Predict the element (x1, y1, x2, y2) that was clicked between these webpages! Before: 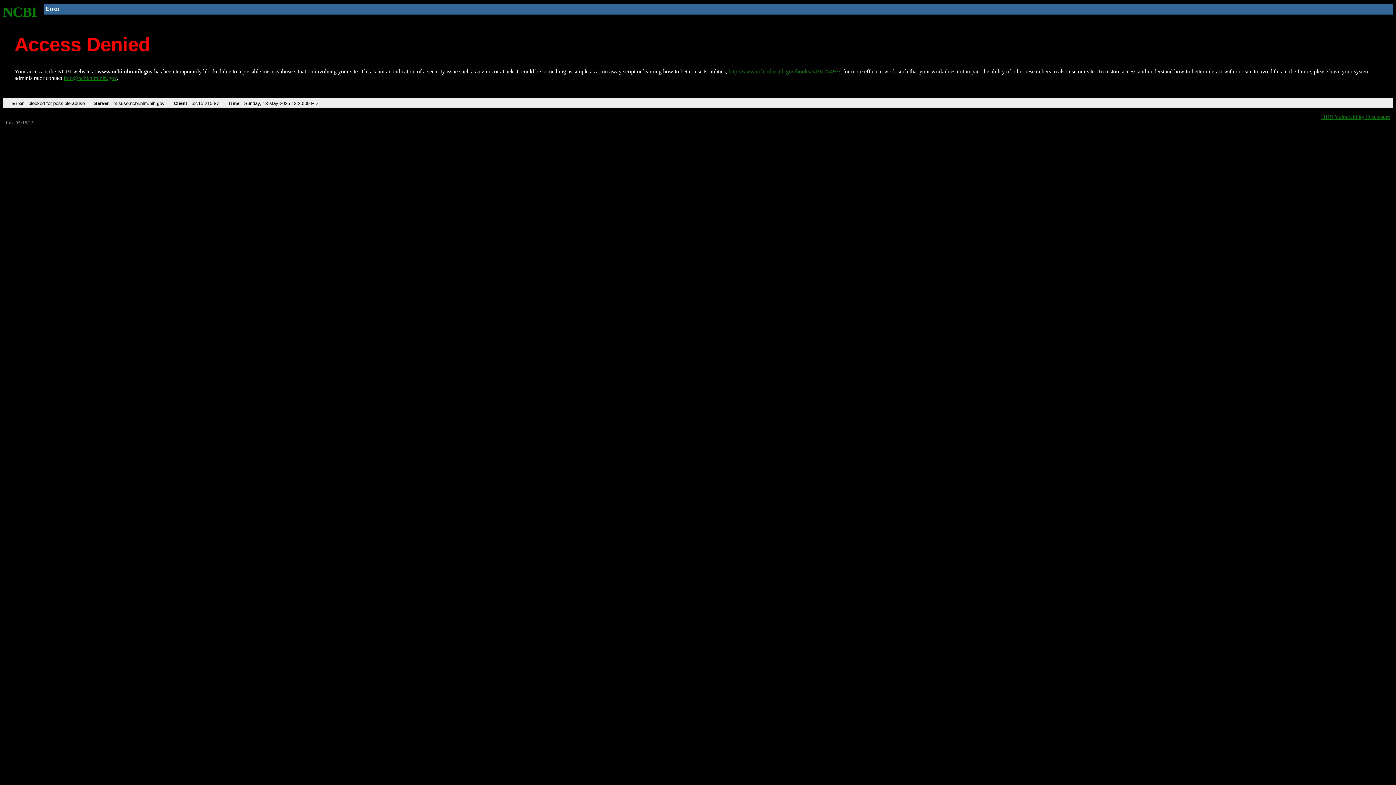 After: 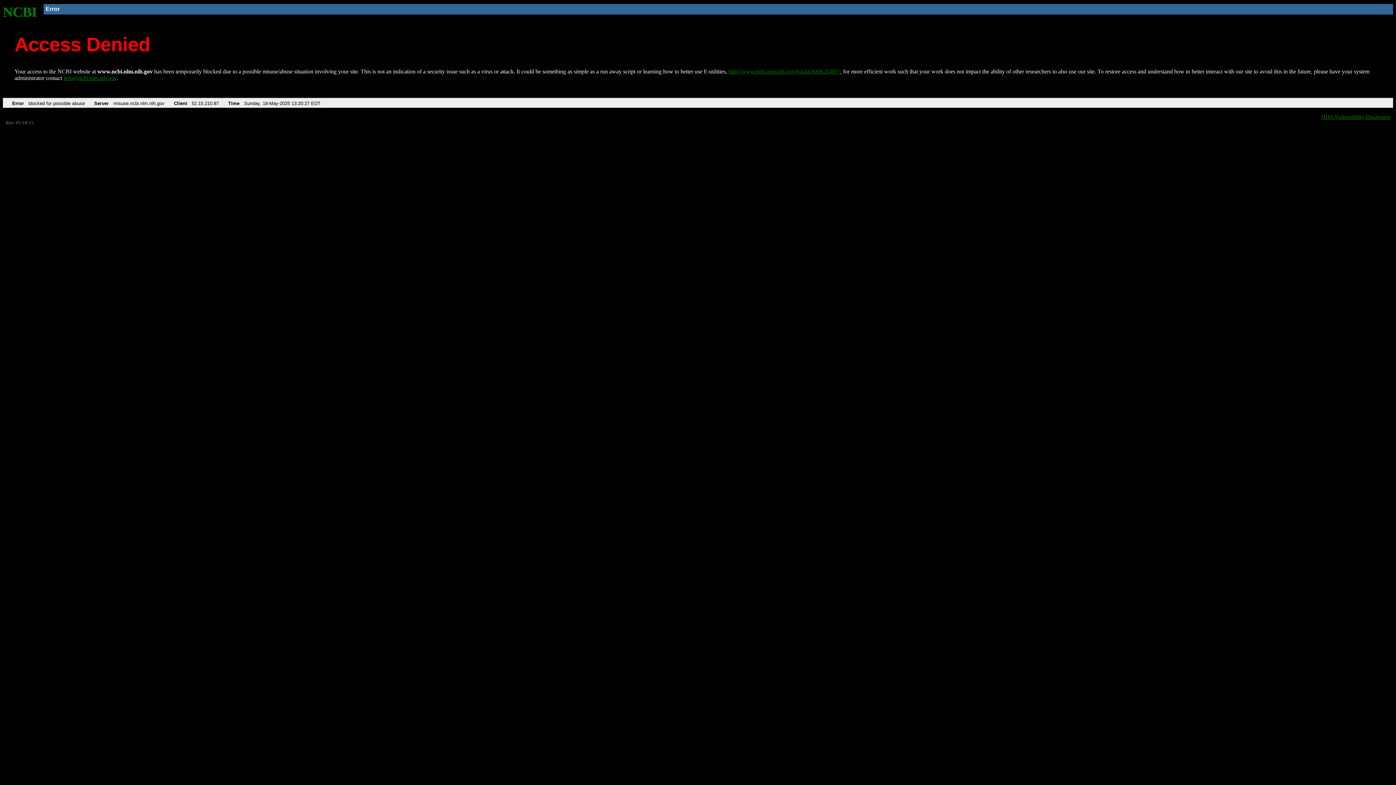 Action: bbox: (728, 68, 840, 74) label: http://www.ncbi.nlm.nih.gov/books/NBK25497/